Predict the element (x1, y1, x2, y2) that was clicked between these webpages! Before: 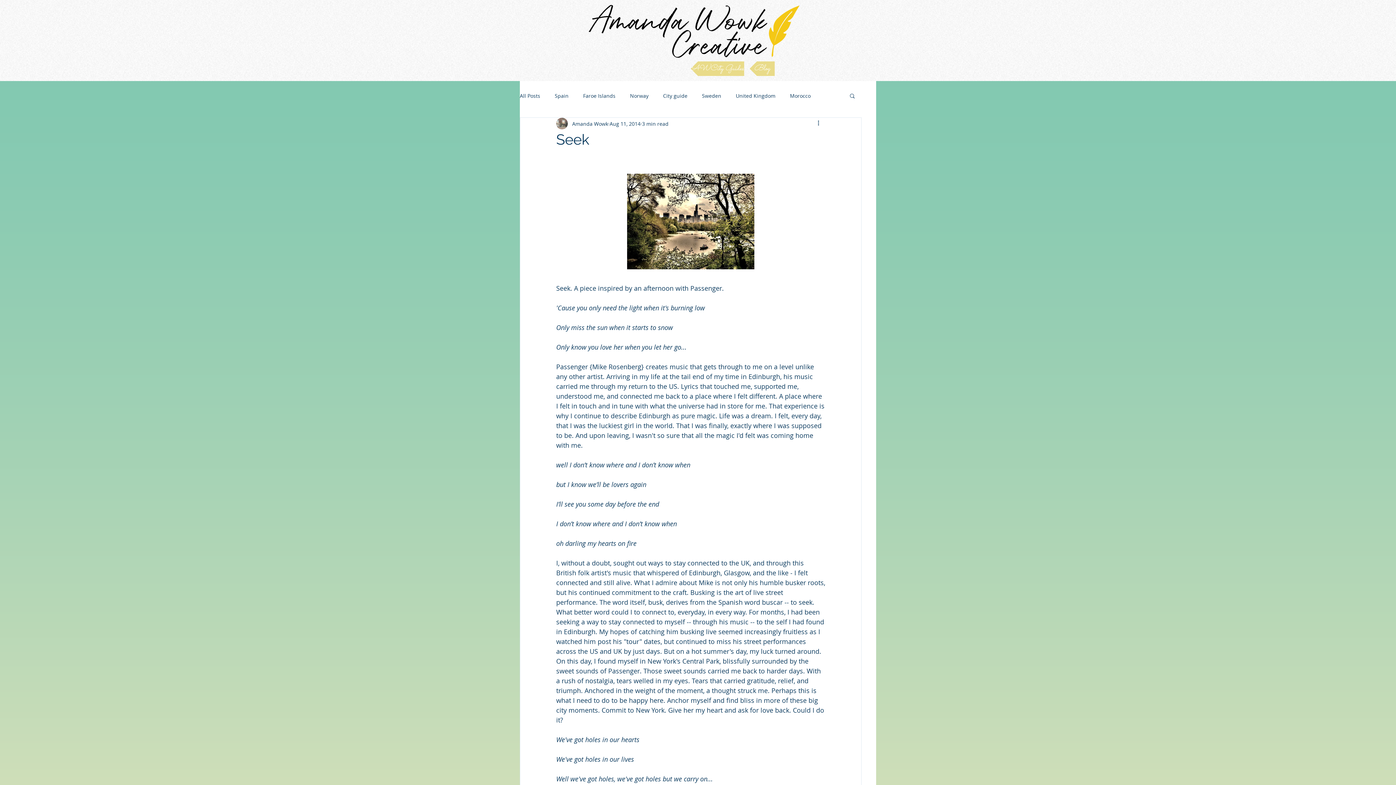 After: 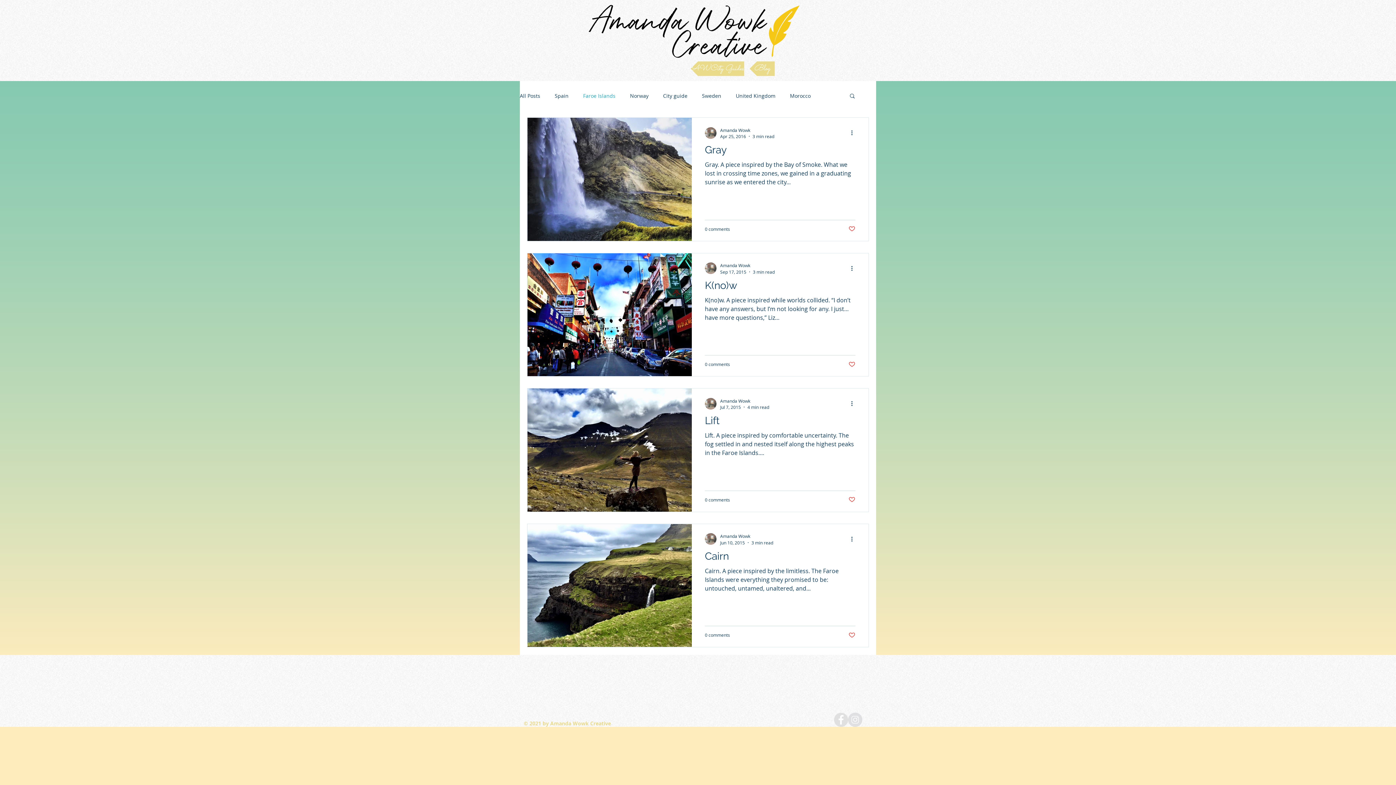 Action: label: Faroe Islands bbox: (583, 92, 615, 99)